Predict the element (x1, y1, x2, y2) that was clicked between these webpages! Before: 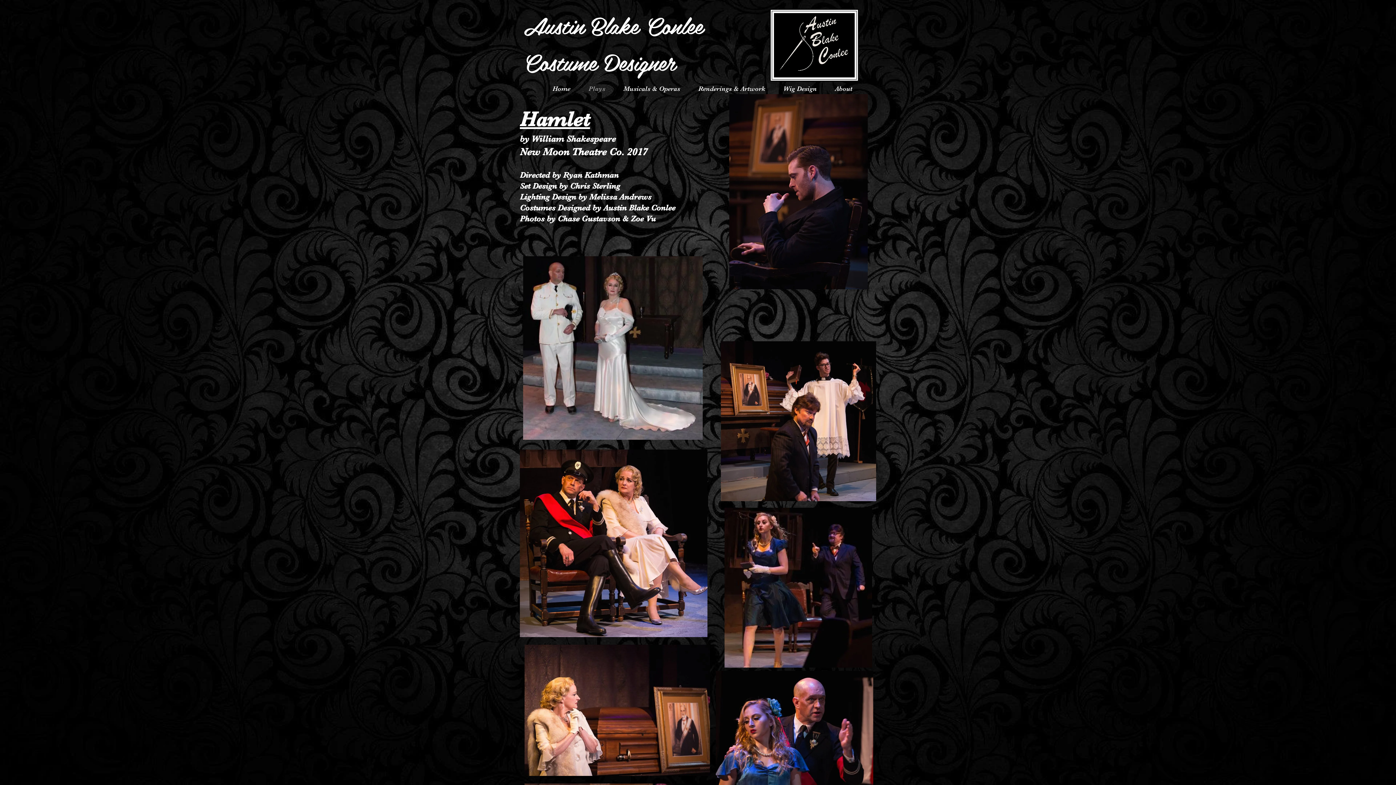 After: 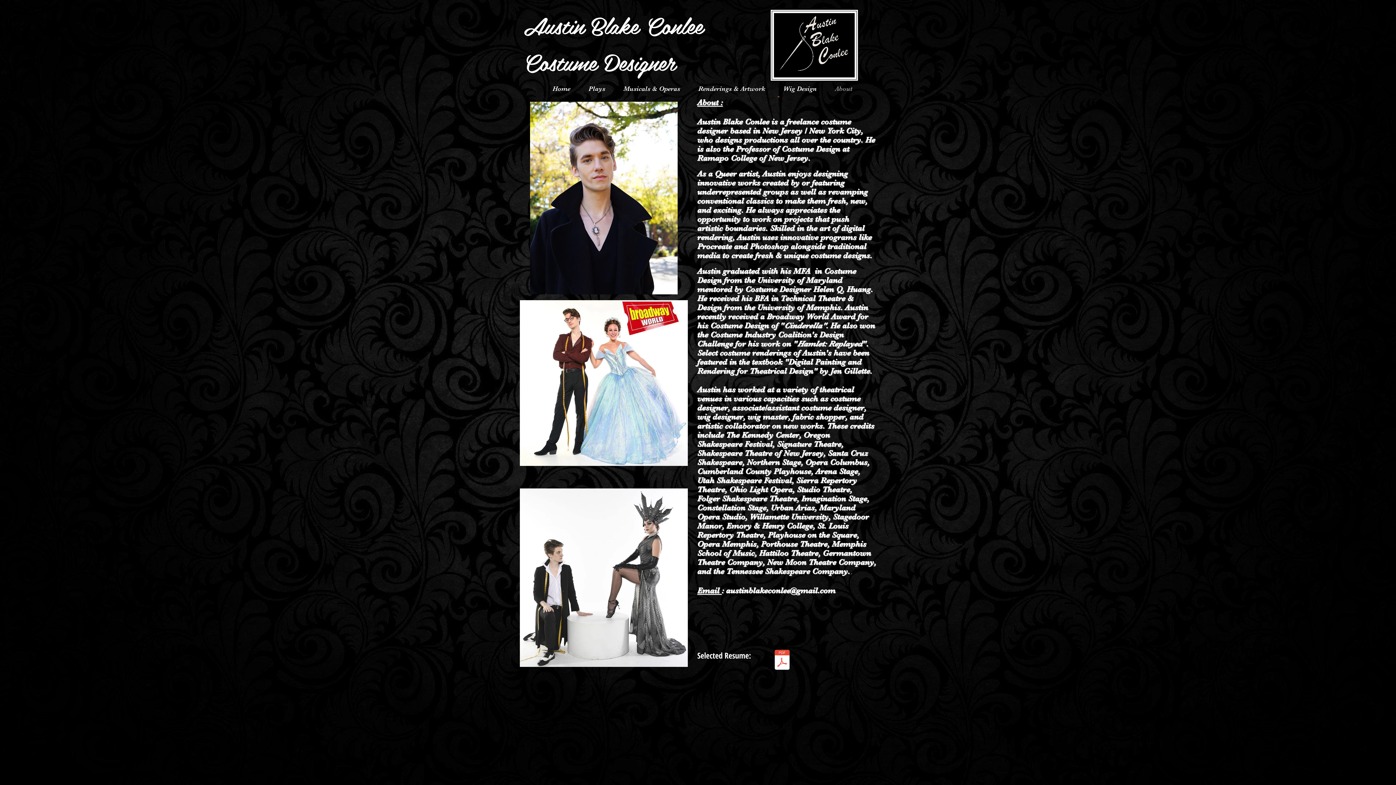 Action: label: About bbox: (826, 84, 861, 88)